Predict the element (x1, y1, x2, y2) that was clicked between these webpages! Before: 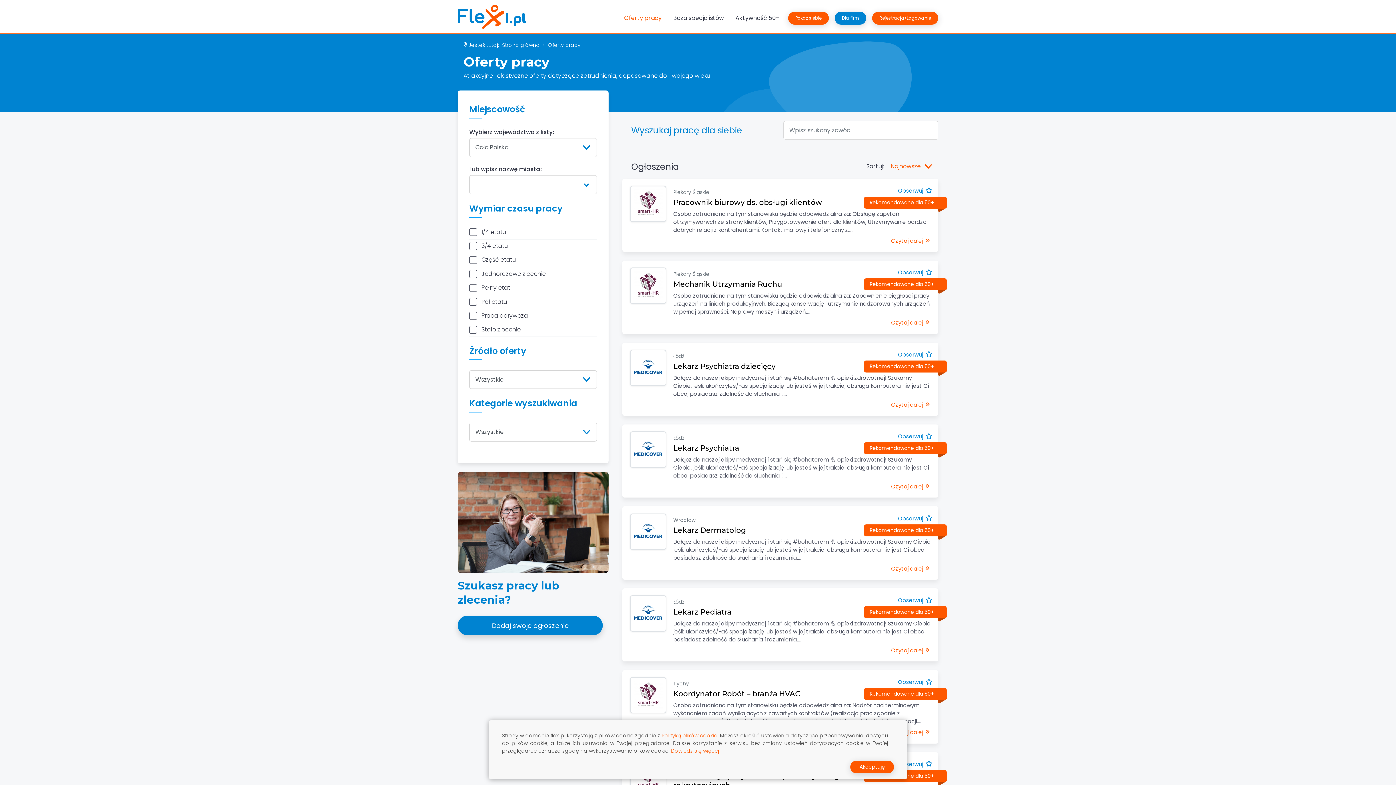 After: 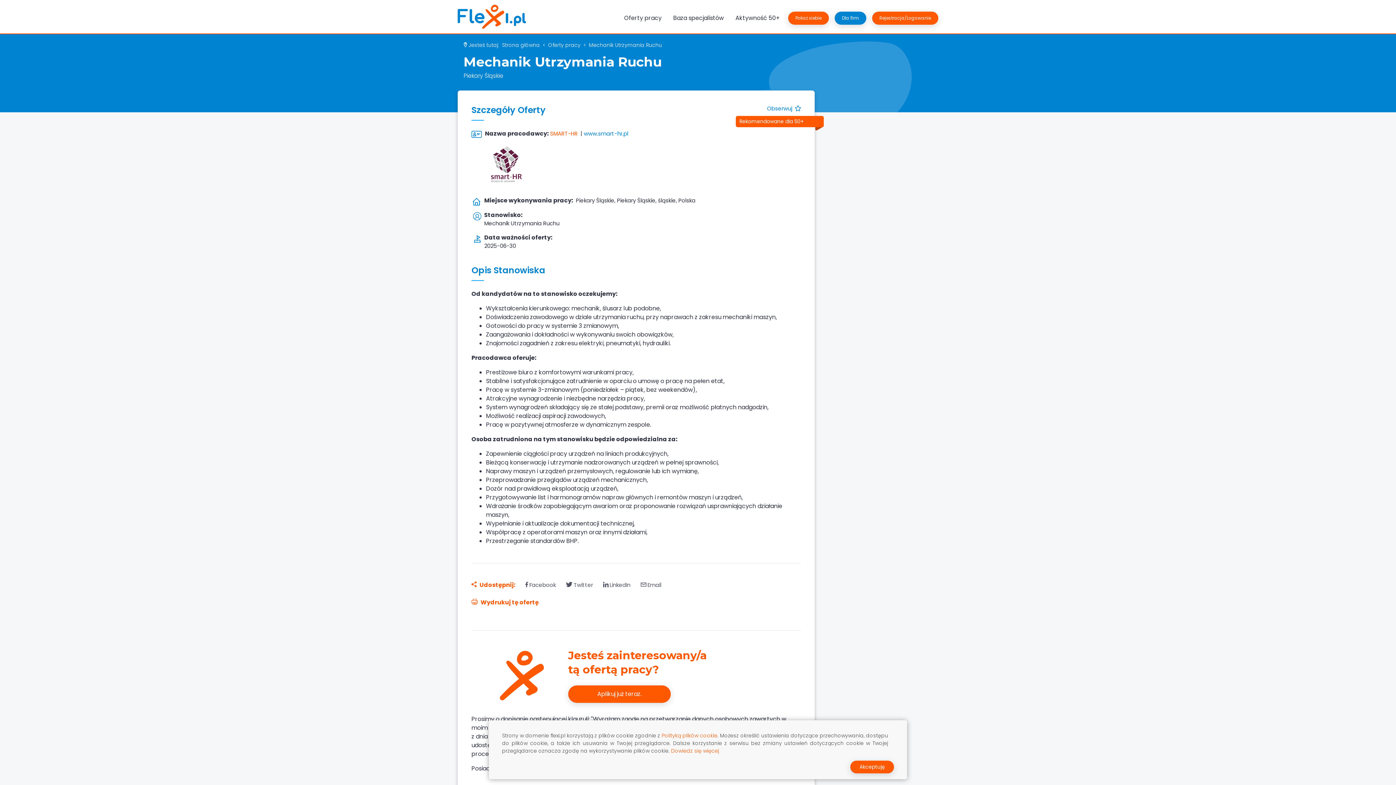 Action: bbox: (630, 281, 666, 289)